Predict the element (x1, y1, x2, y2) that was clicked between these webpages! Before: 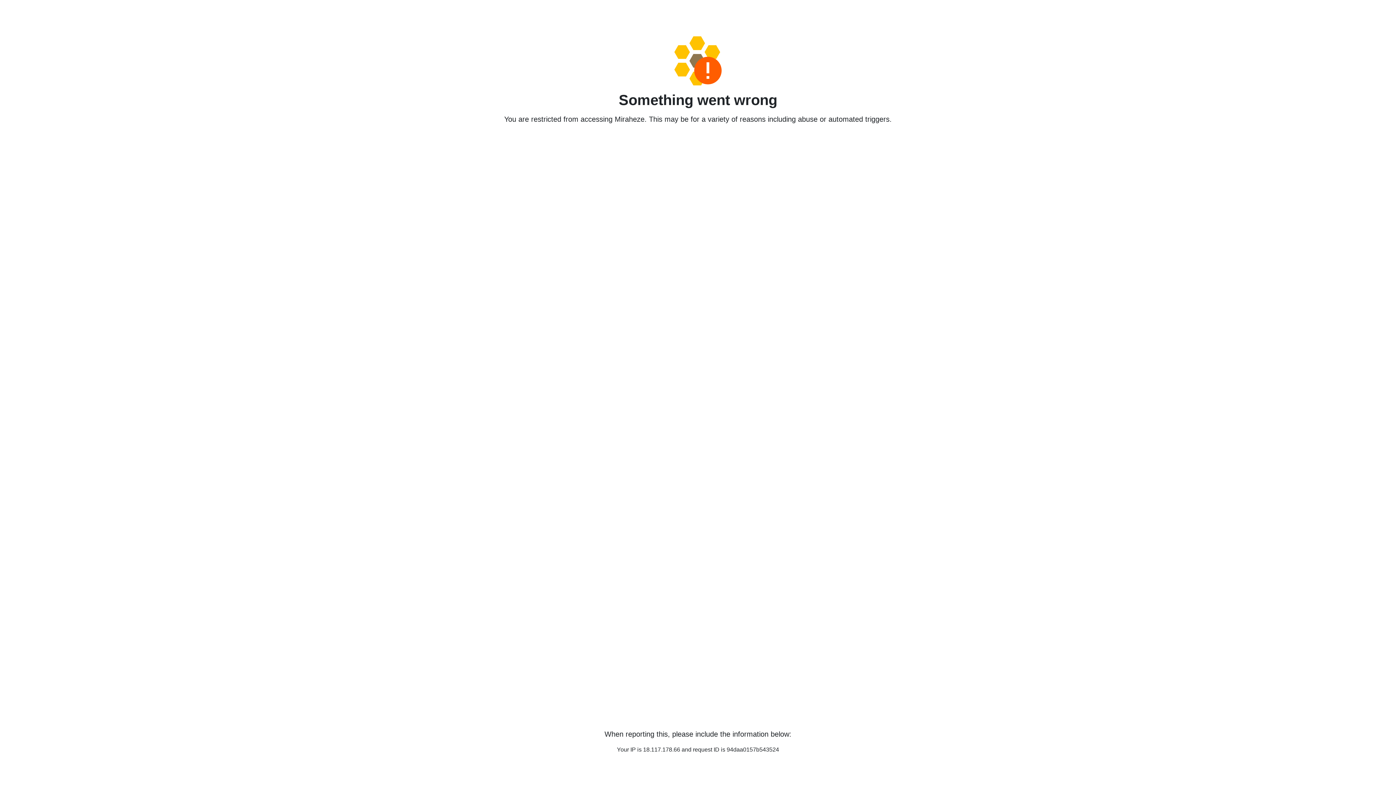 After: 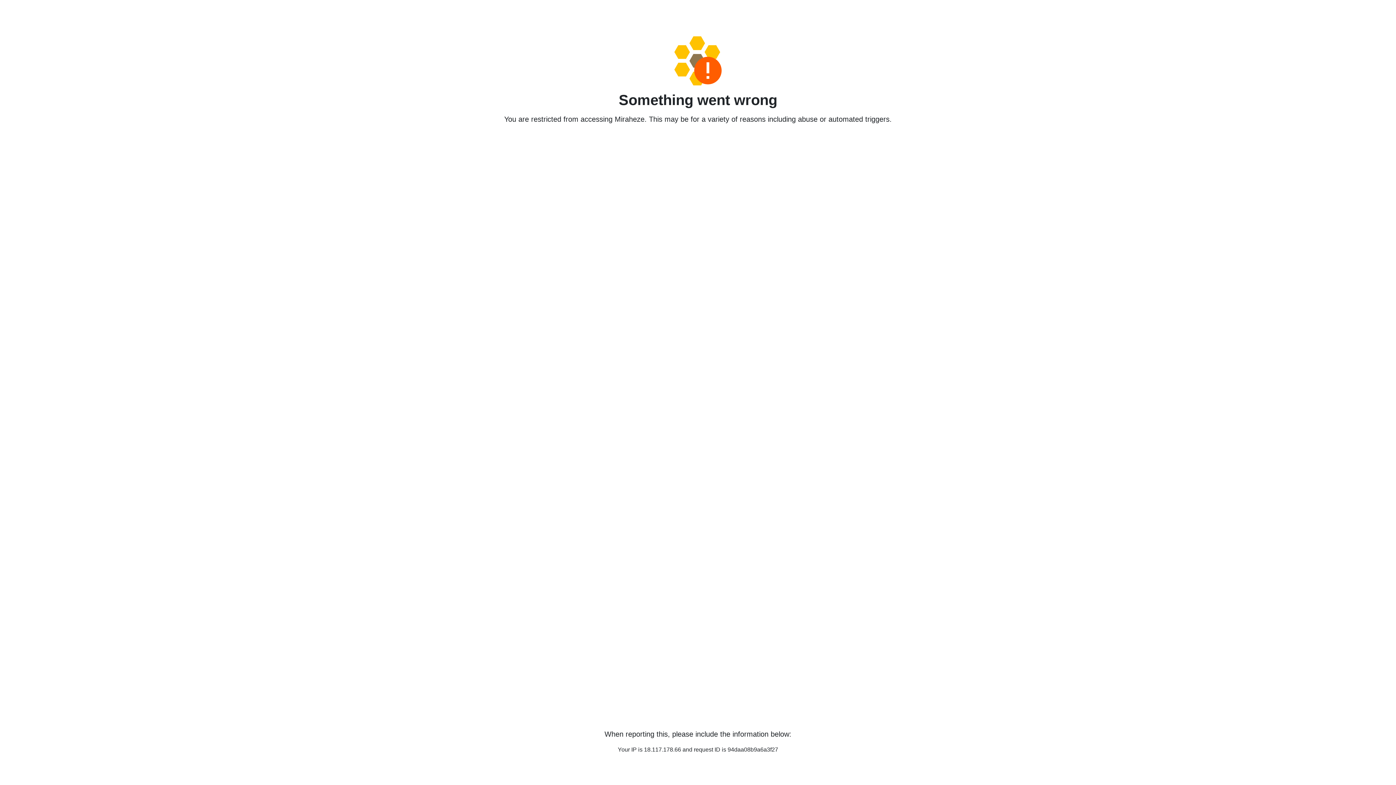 Action: bbox: (458, 36, 938, 85)